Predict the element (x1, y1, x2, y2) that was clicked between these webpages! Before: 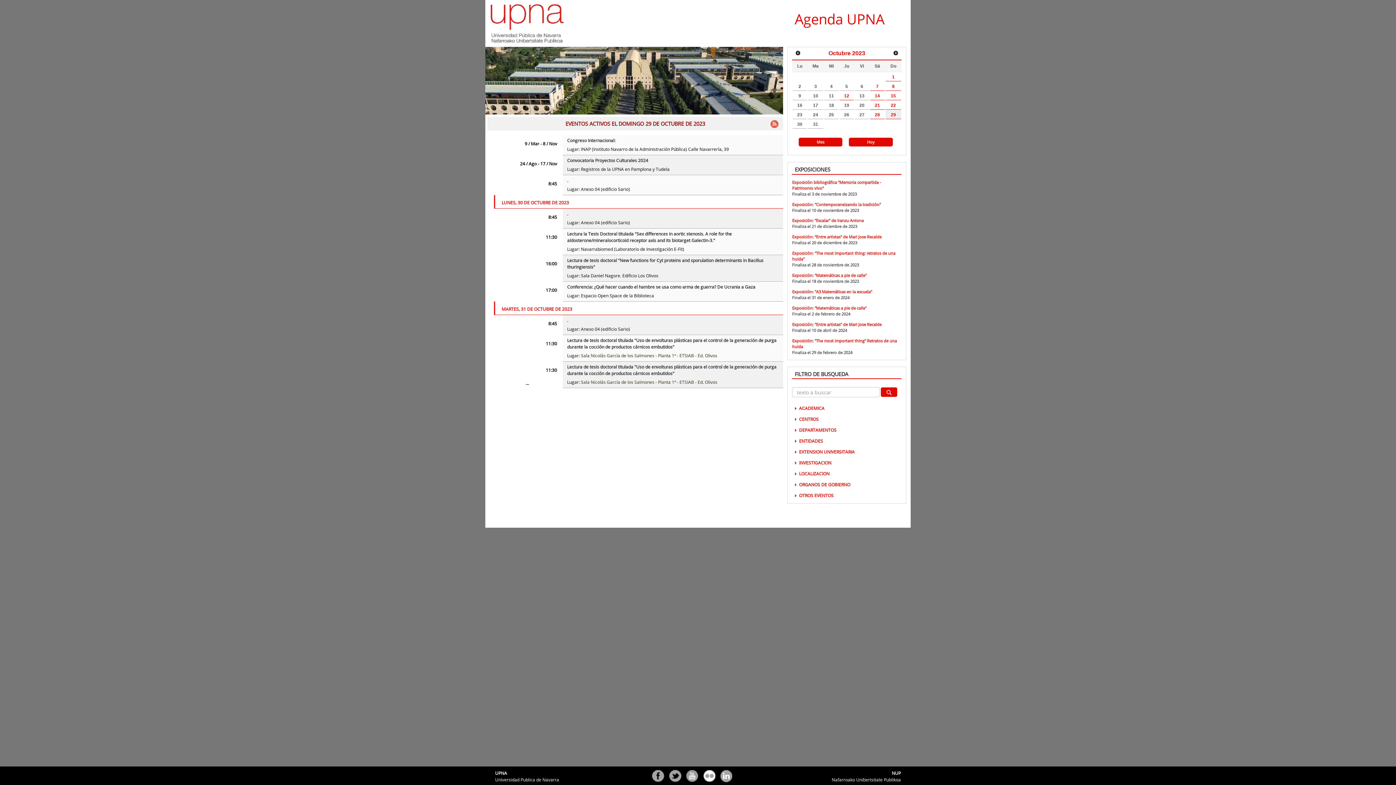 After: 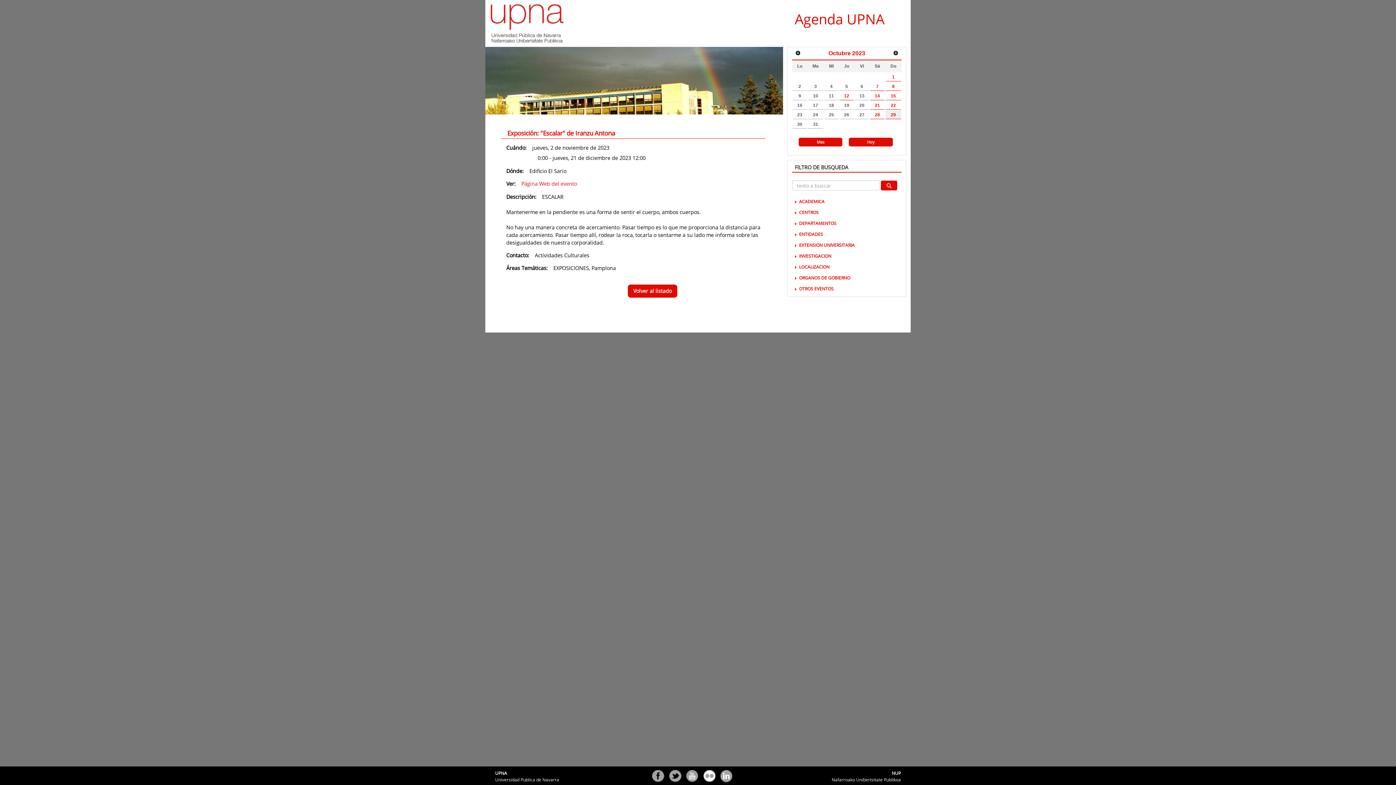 Action: label: Exposición: "Escalar" de Iranzu Antona bbox: (792, 217, 864, 223)